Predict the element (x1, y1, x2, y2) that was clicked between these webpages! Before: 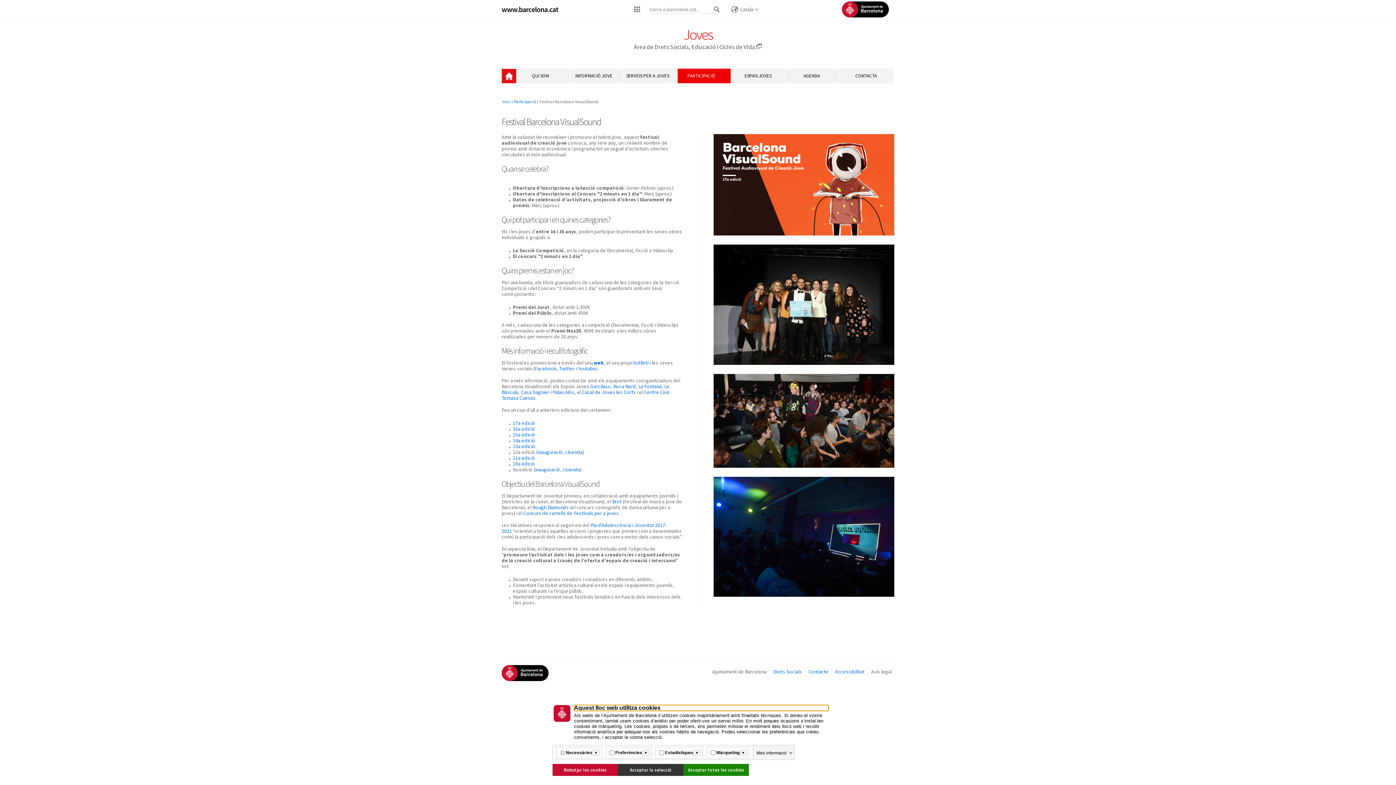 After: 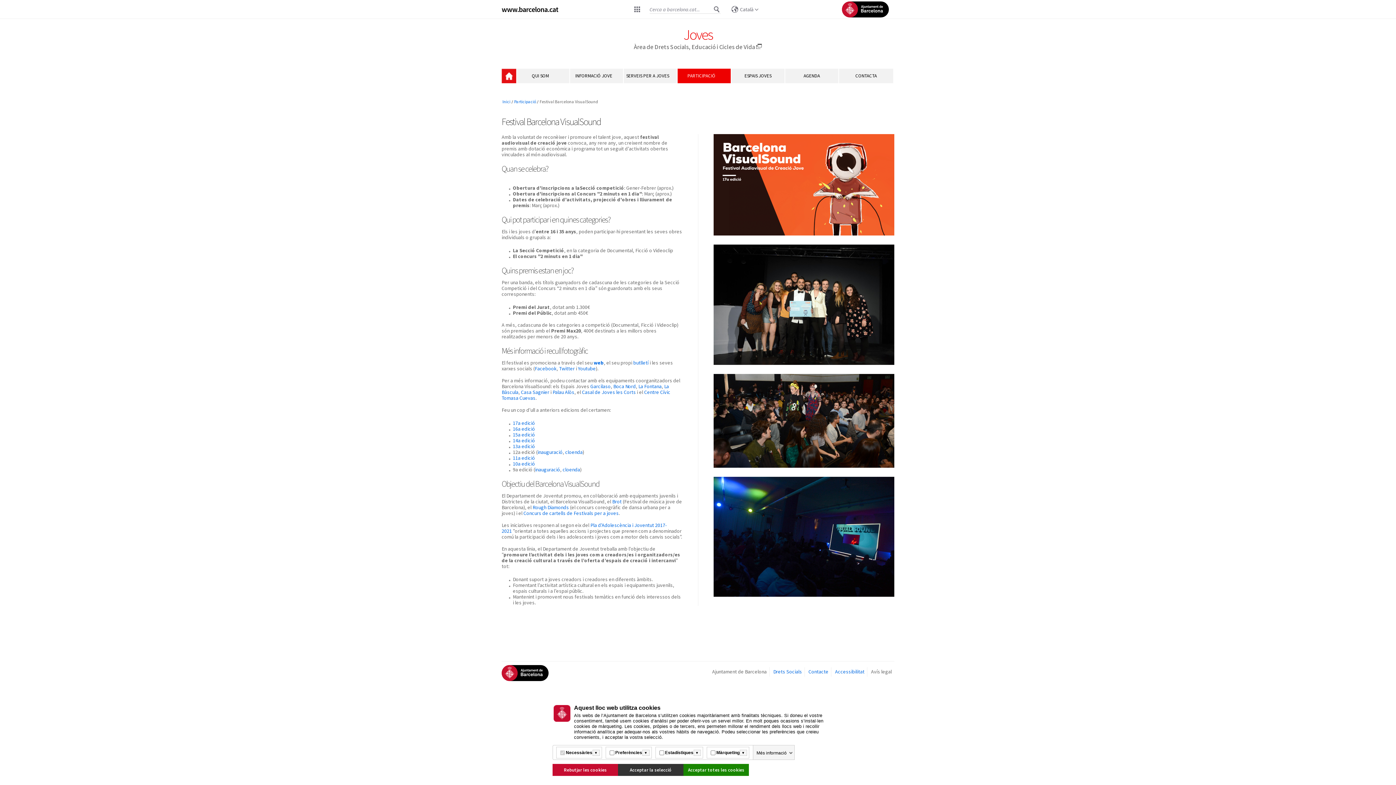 Action: bbox: (578, 365, 596, 371) label: Youtube